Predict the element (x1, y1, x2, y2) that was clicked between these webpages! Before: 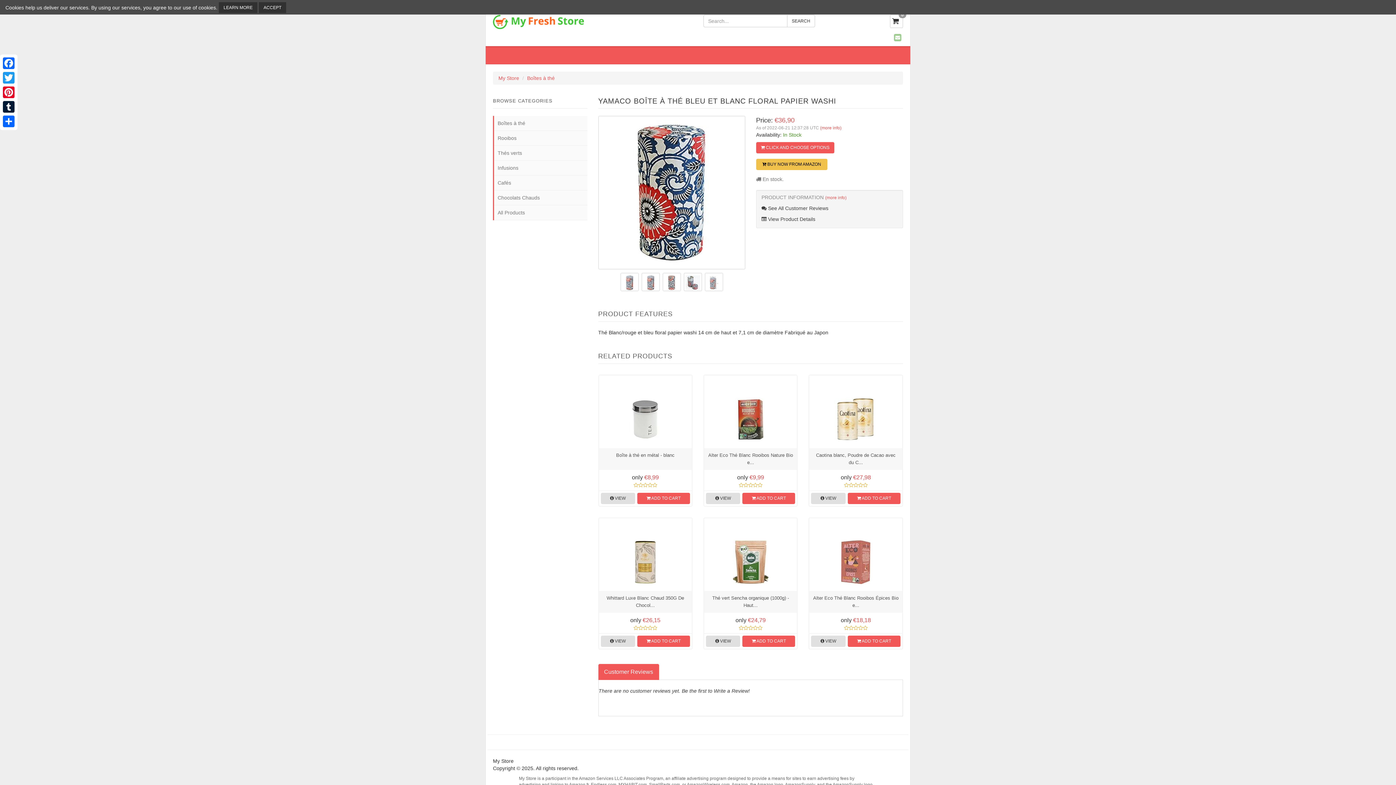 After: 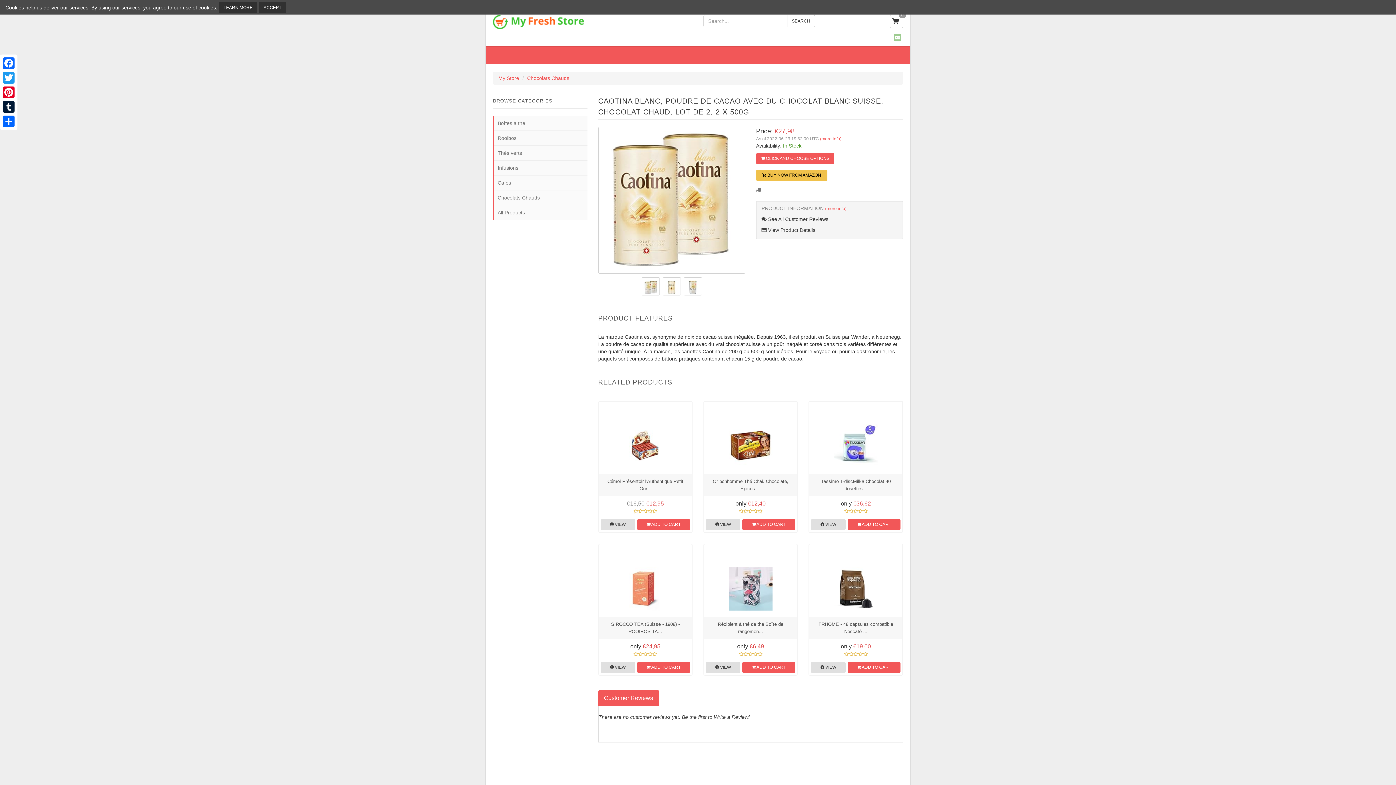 Action: label: Caotina blanc, Poudre de Cacao avec du C... bbox: (809, 448, 902, 470)